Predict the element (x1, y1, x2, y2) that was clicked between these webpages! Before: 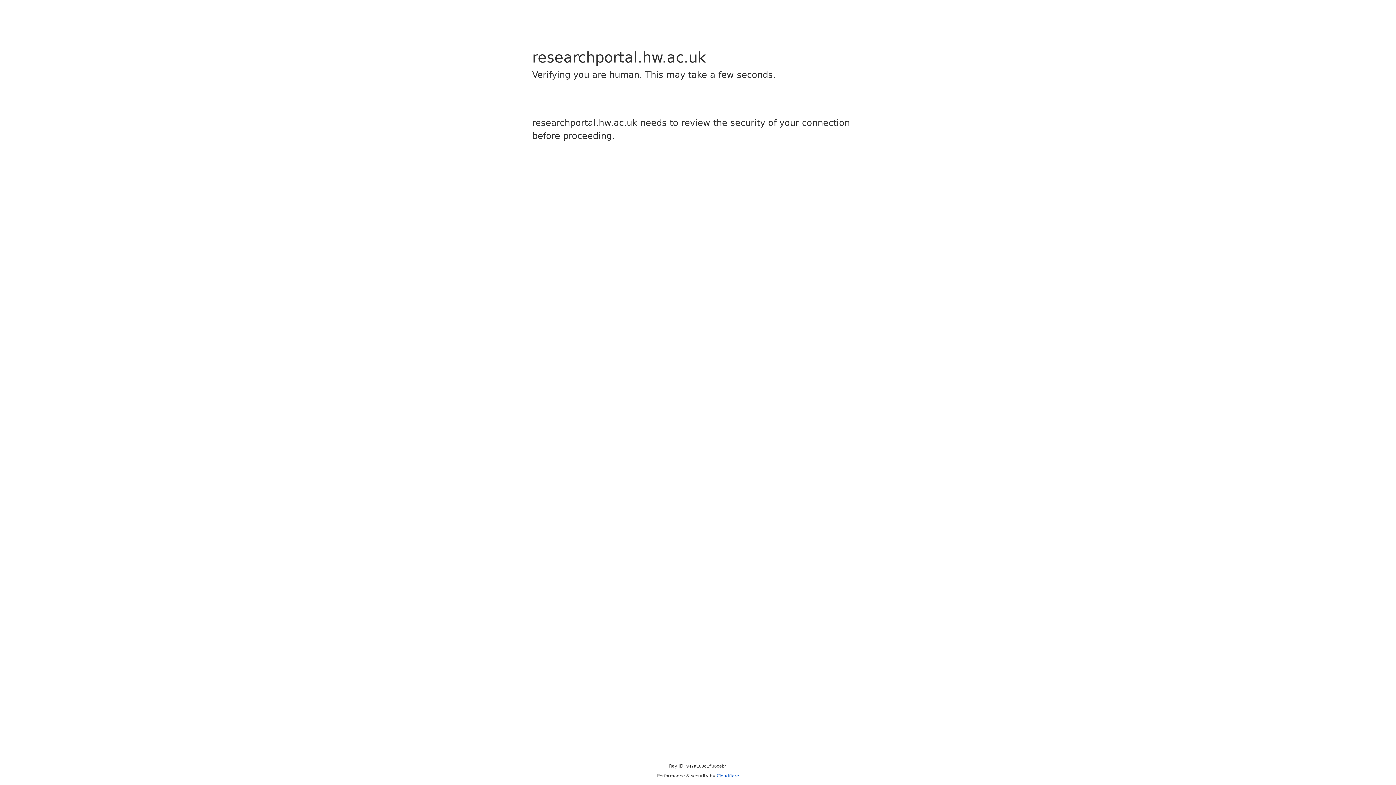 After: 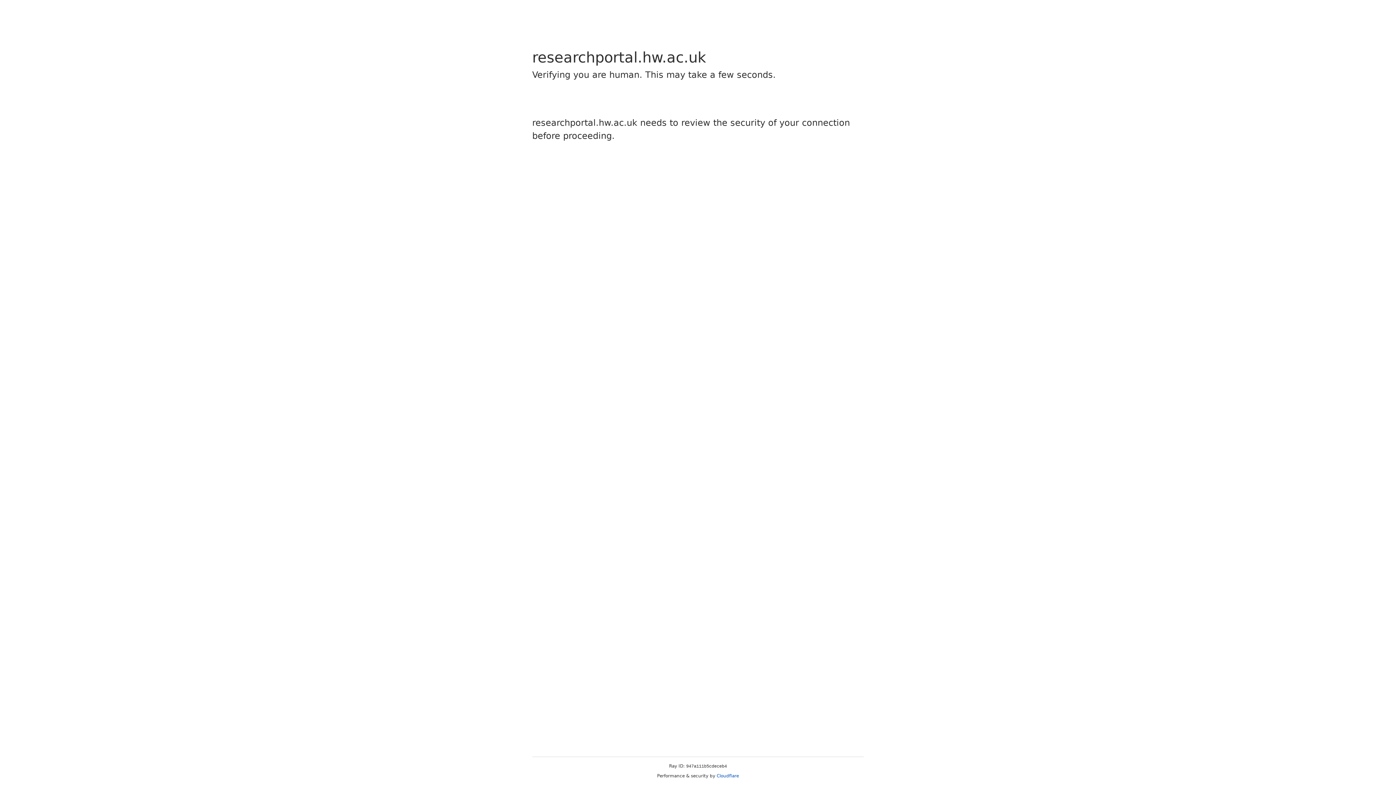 Action: label: Cloudflare bbox: (716, 773, 739, 778)